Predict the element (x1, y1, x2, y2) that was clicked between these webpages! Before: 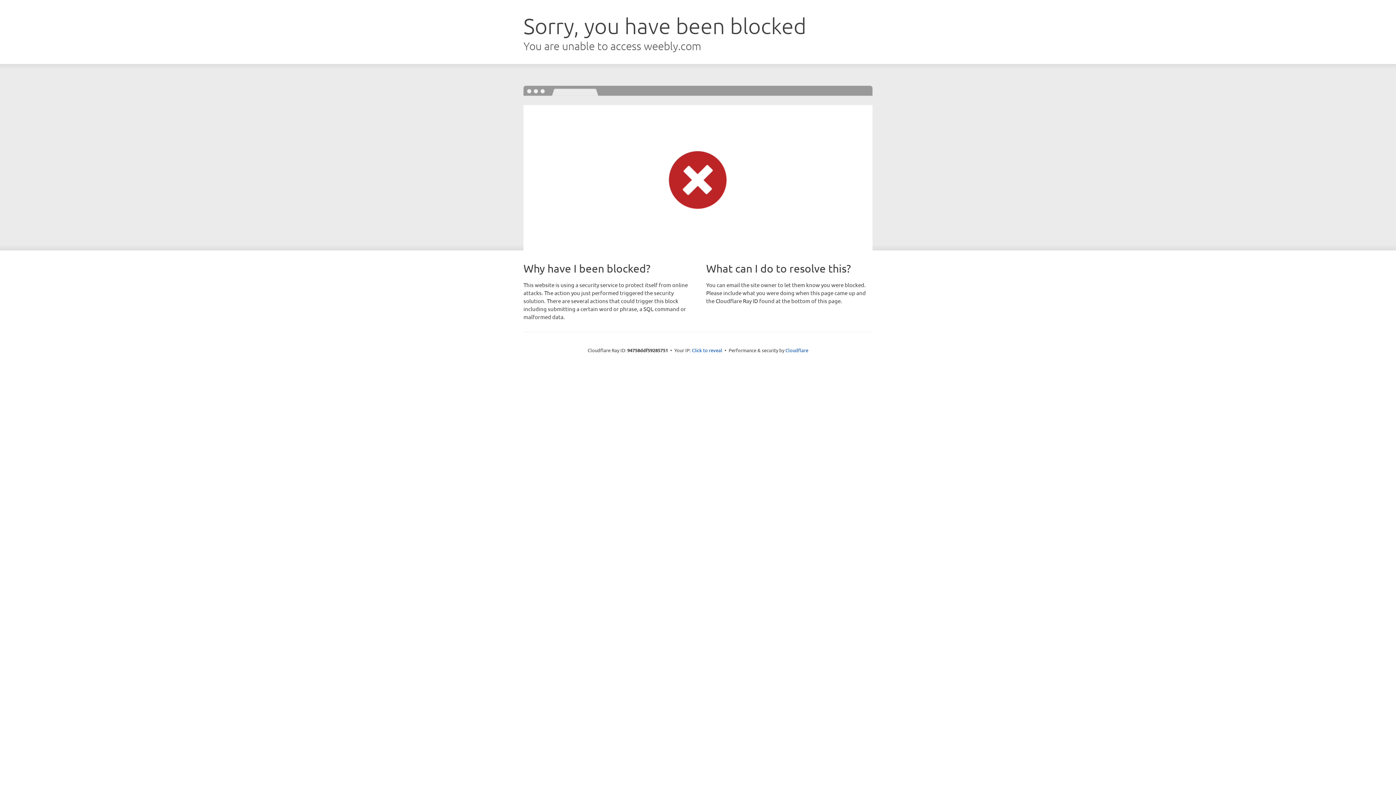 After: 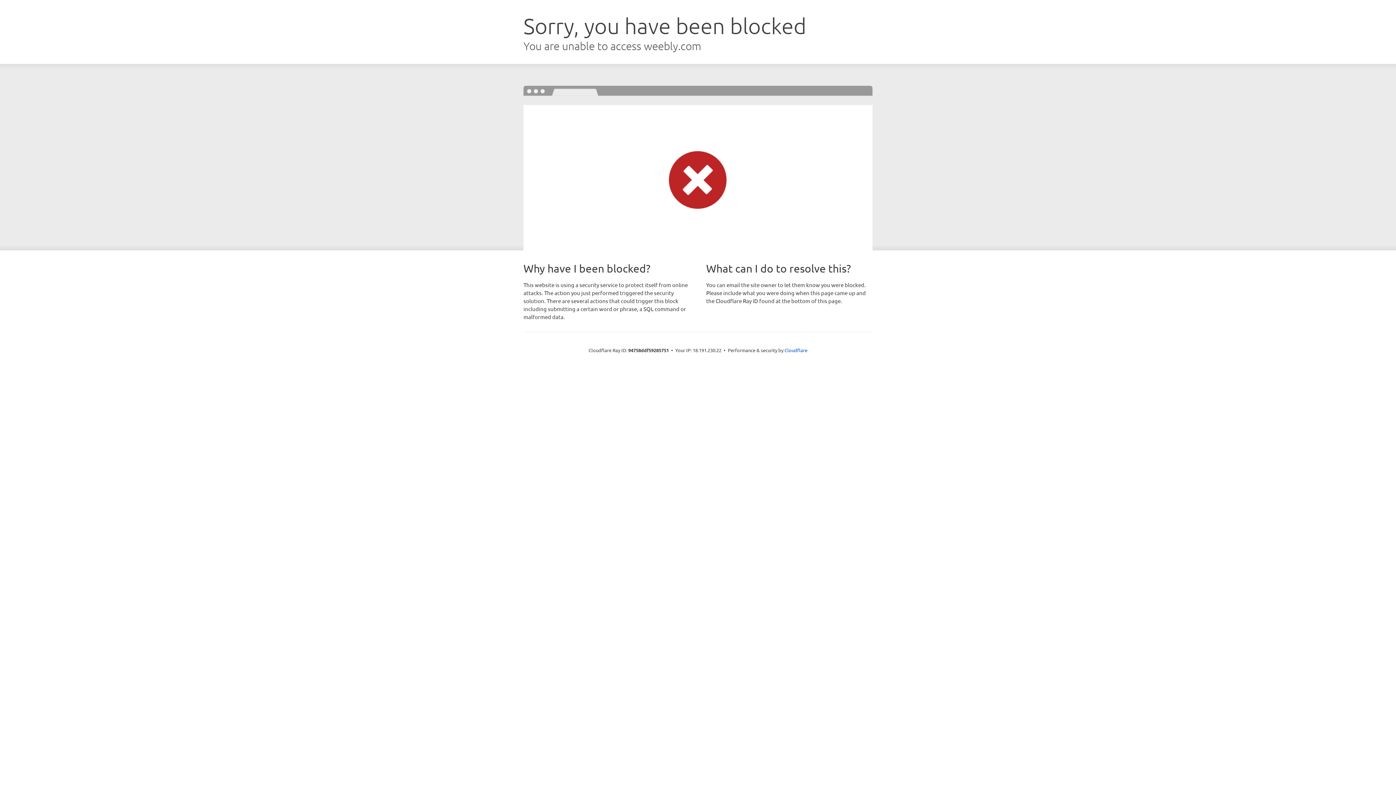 Action: label: Click to reveal bbox: (692, 346, 722, 353)